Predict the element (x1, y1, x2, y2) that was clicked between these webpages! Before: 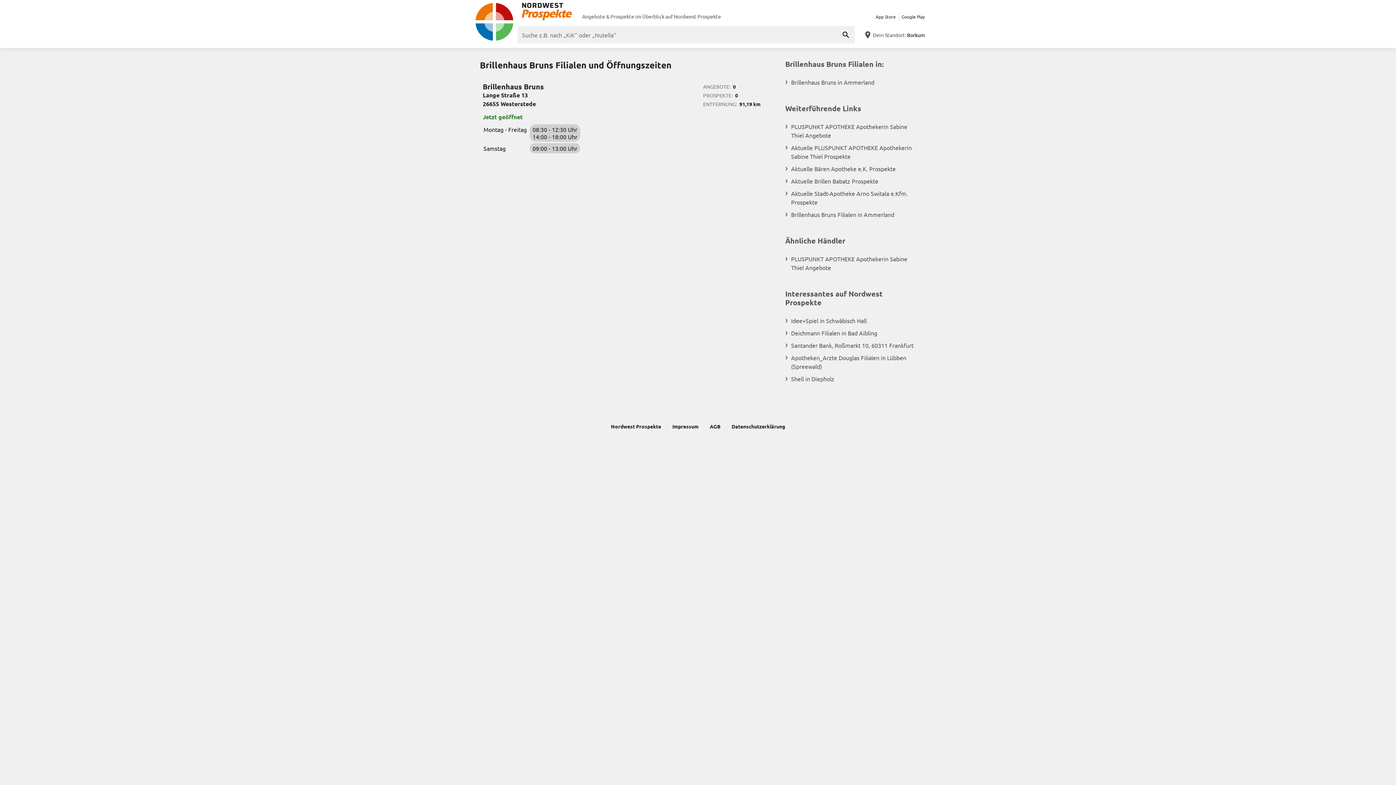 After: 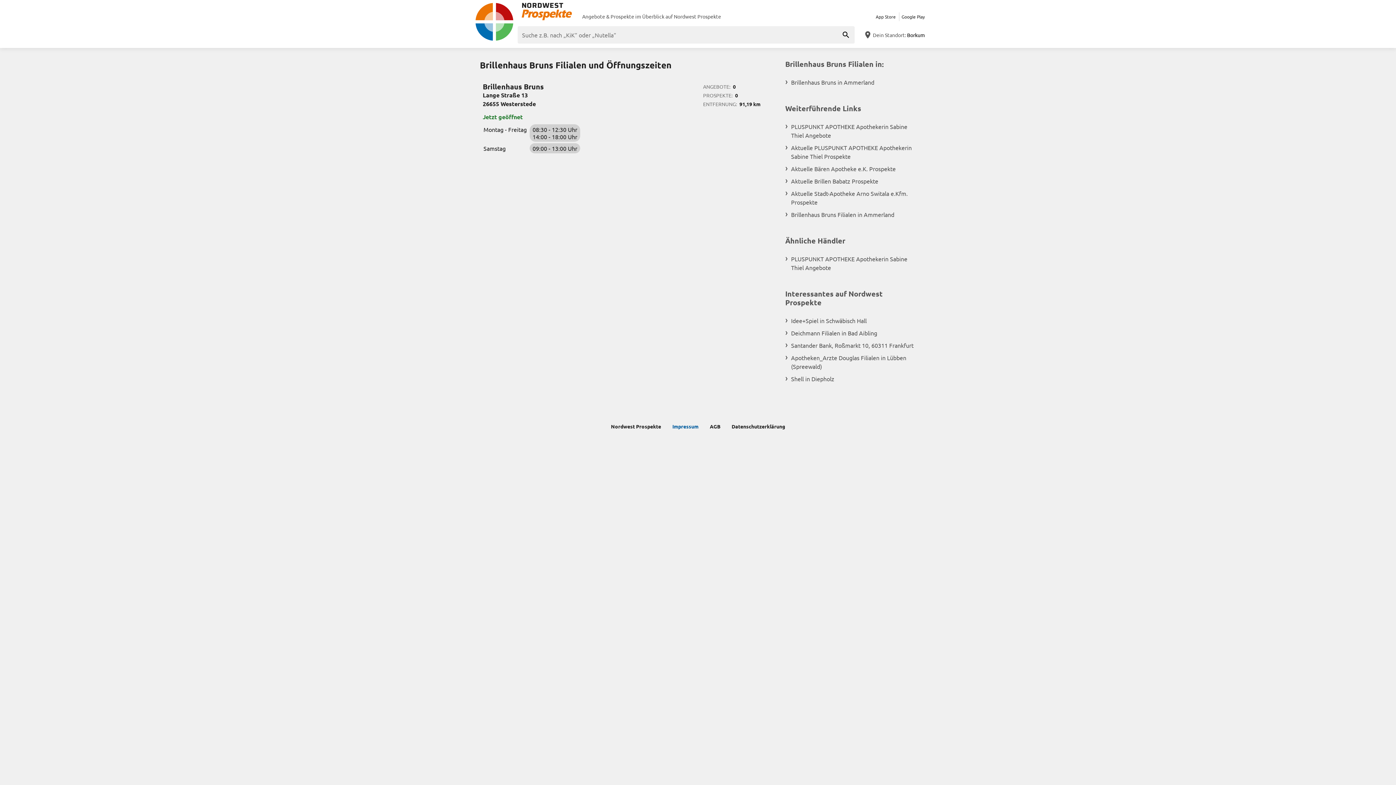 Action: label: Impressum bbox: (670, 419, 701, 433)